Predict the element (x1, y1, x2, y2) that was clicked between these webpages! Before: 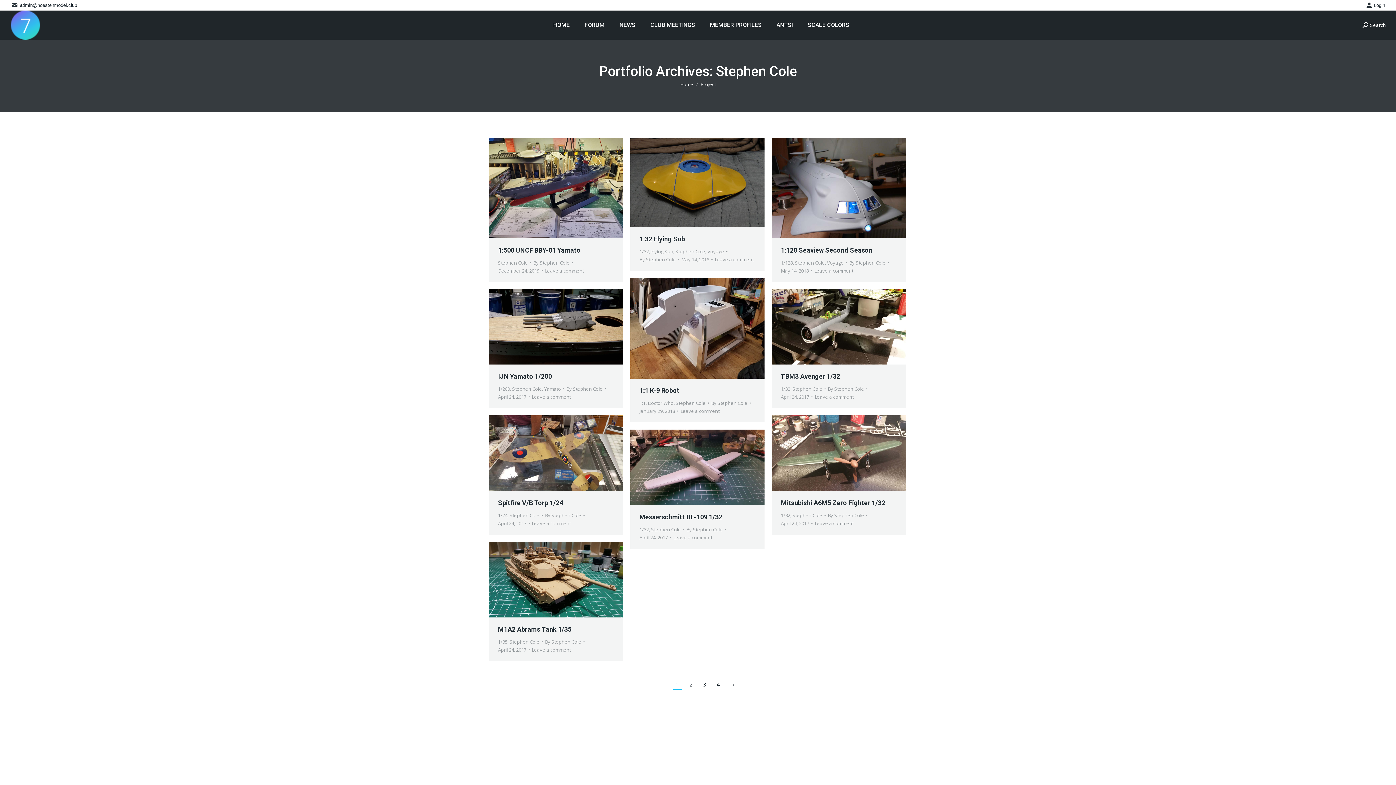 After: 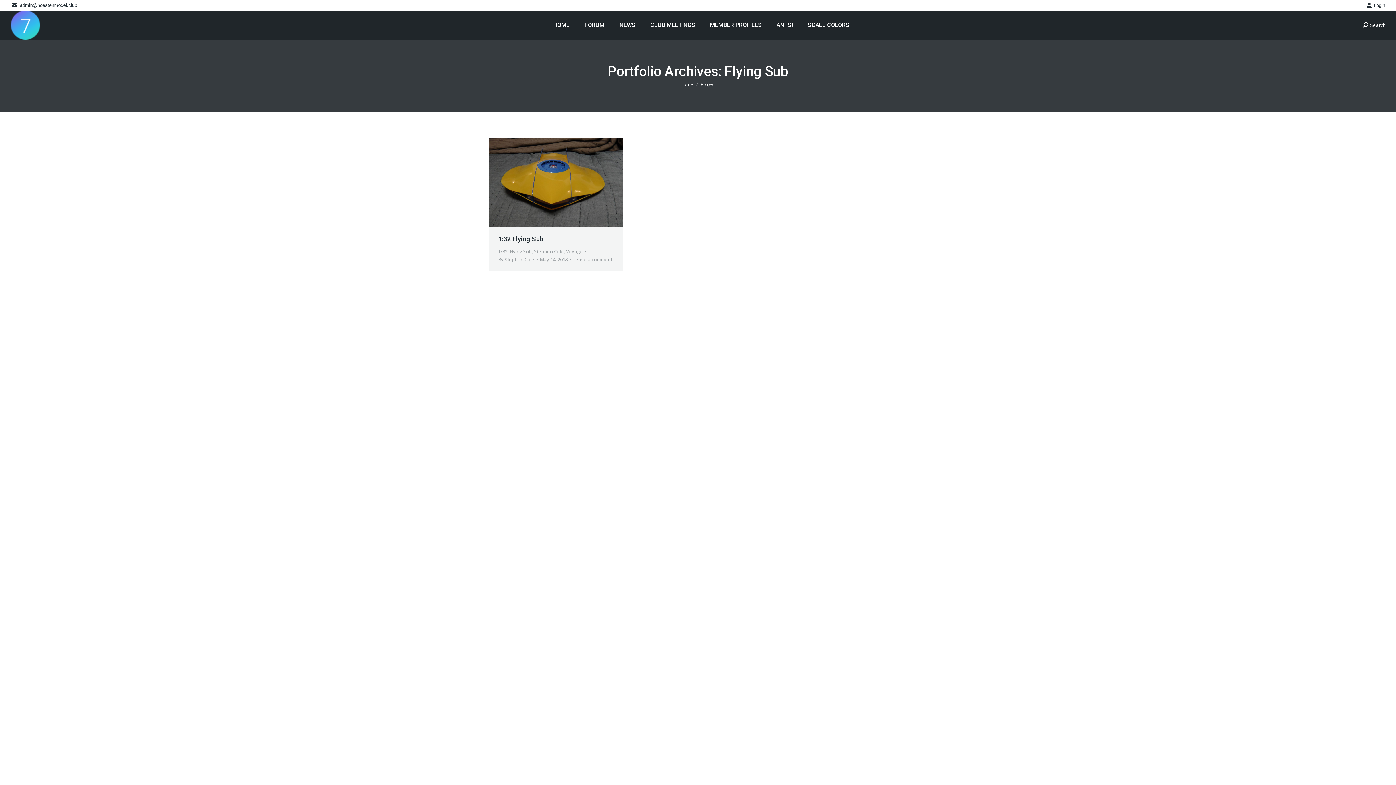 Action: label: Flying Sub bbox: (651, 248, 673, 254)